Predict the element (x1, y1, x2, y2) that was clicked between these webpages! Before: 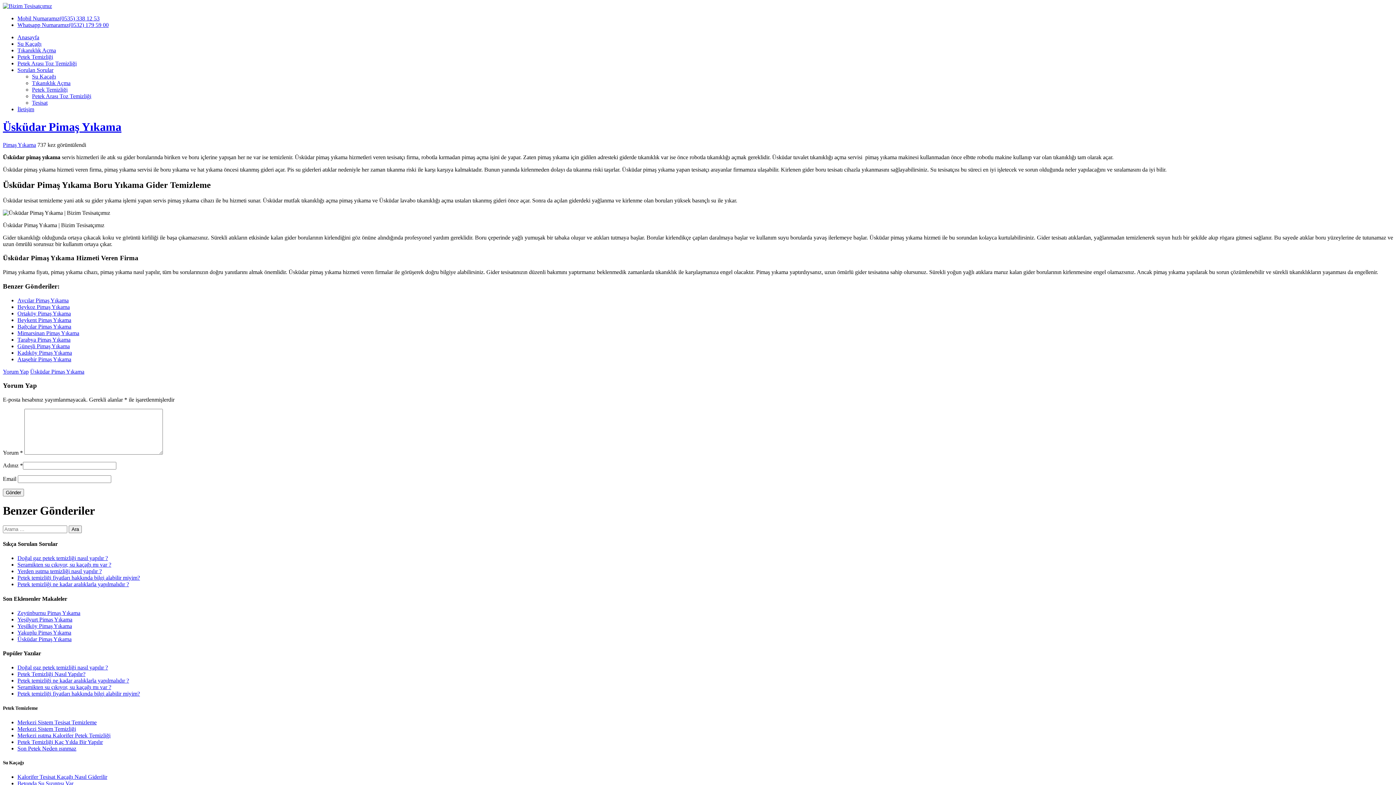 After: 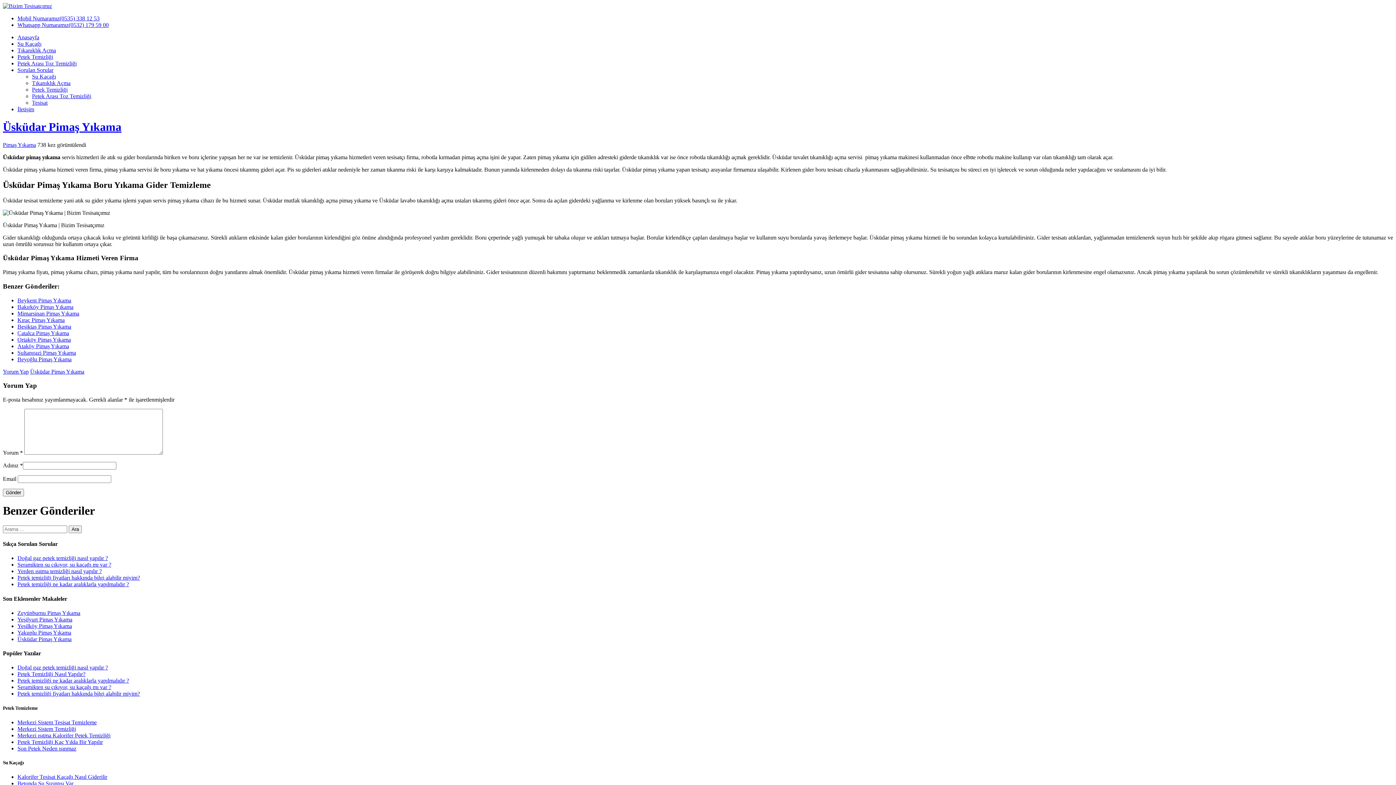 Action: label: Üsküdar Pimaş Yıkama bbox: (17, 636, 71, 642)